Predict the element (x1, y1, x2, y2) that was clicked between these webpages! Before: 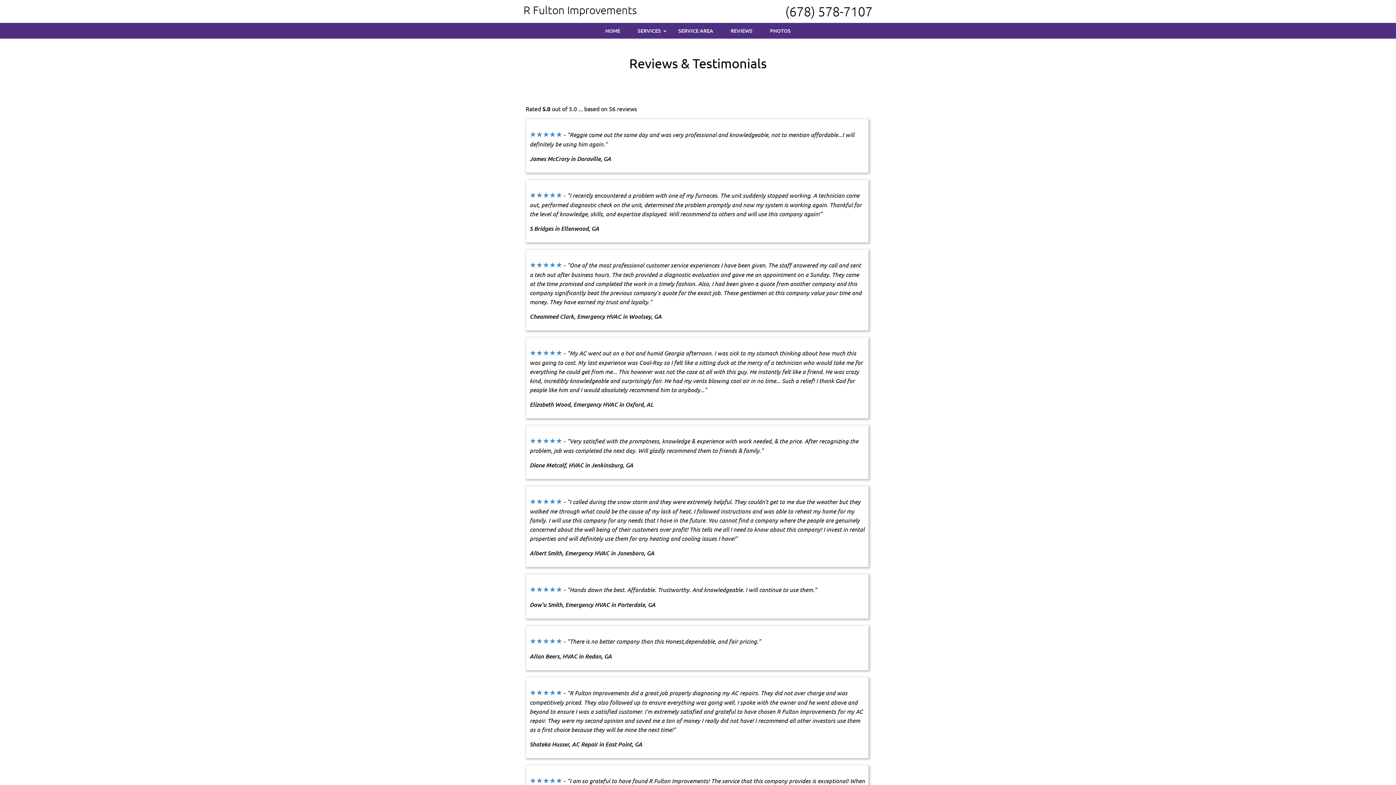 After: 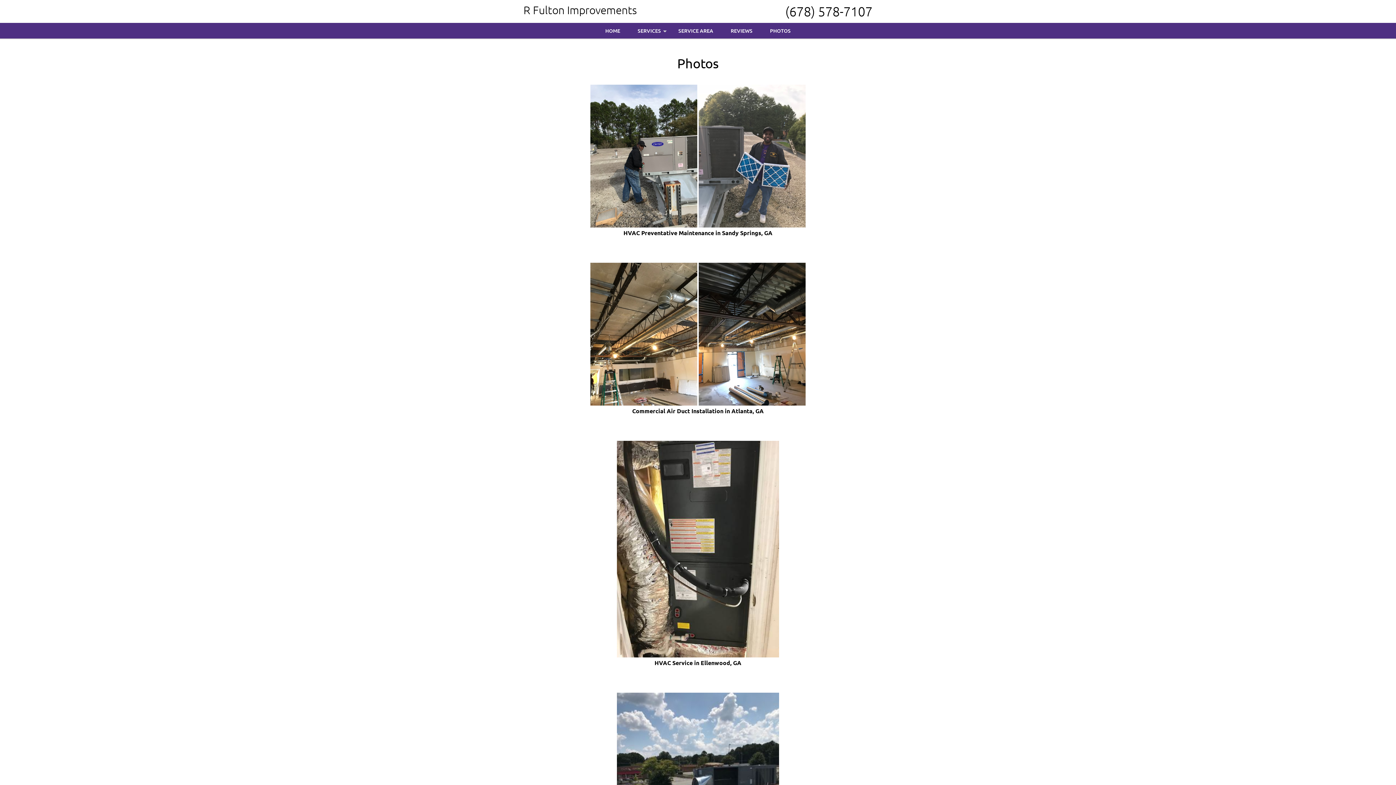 Action: bbox: (762, 22, 798, 38) label: PHOTOS